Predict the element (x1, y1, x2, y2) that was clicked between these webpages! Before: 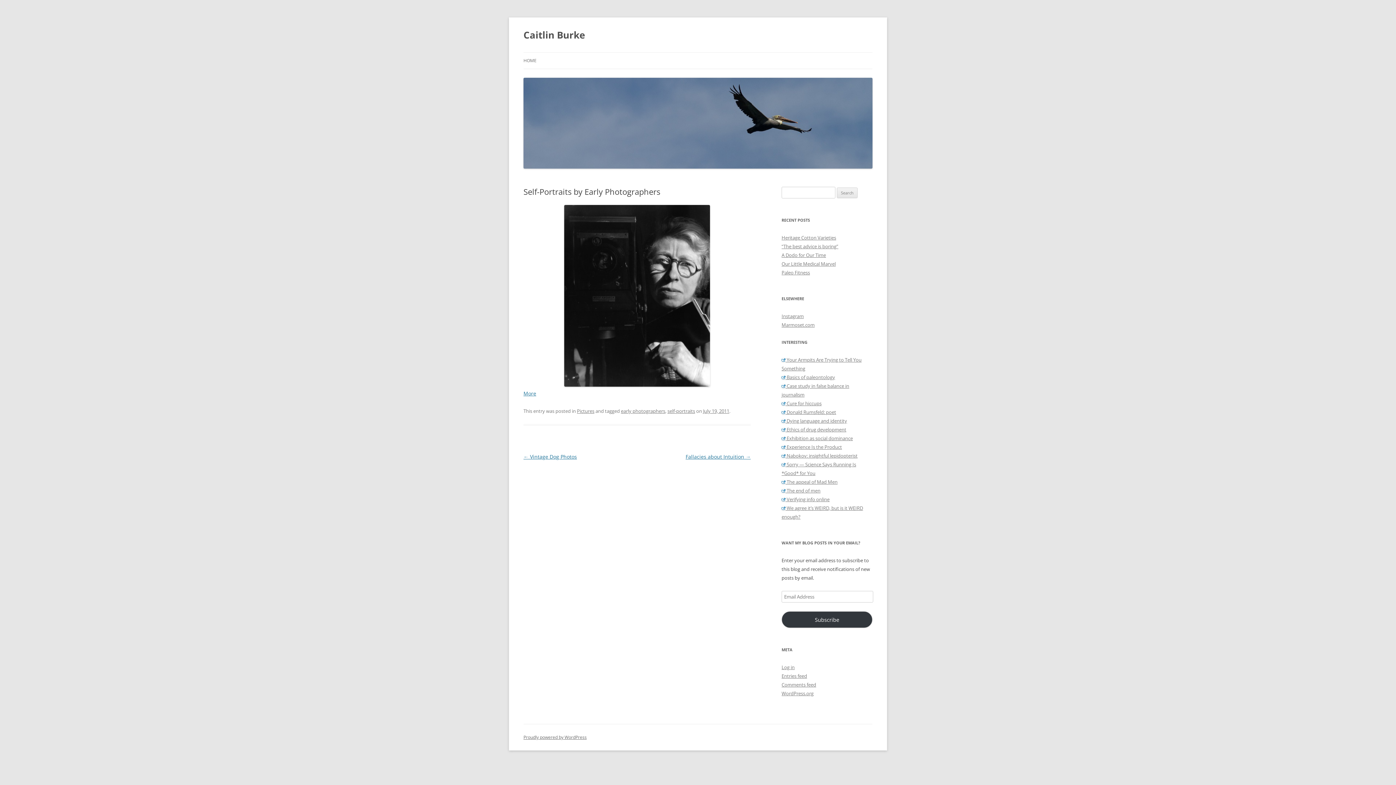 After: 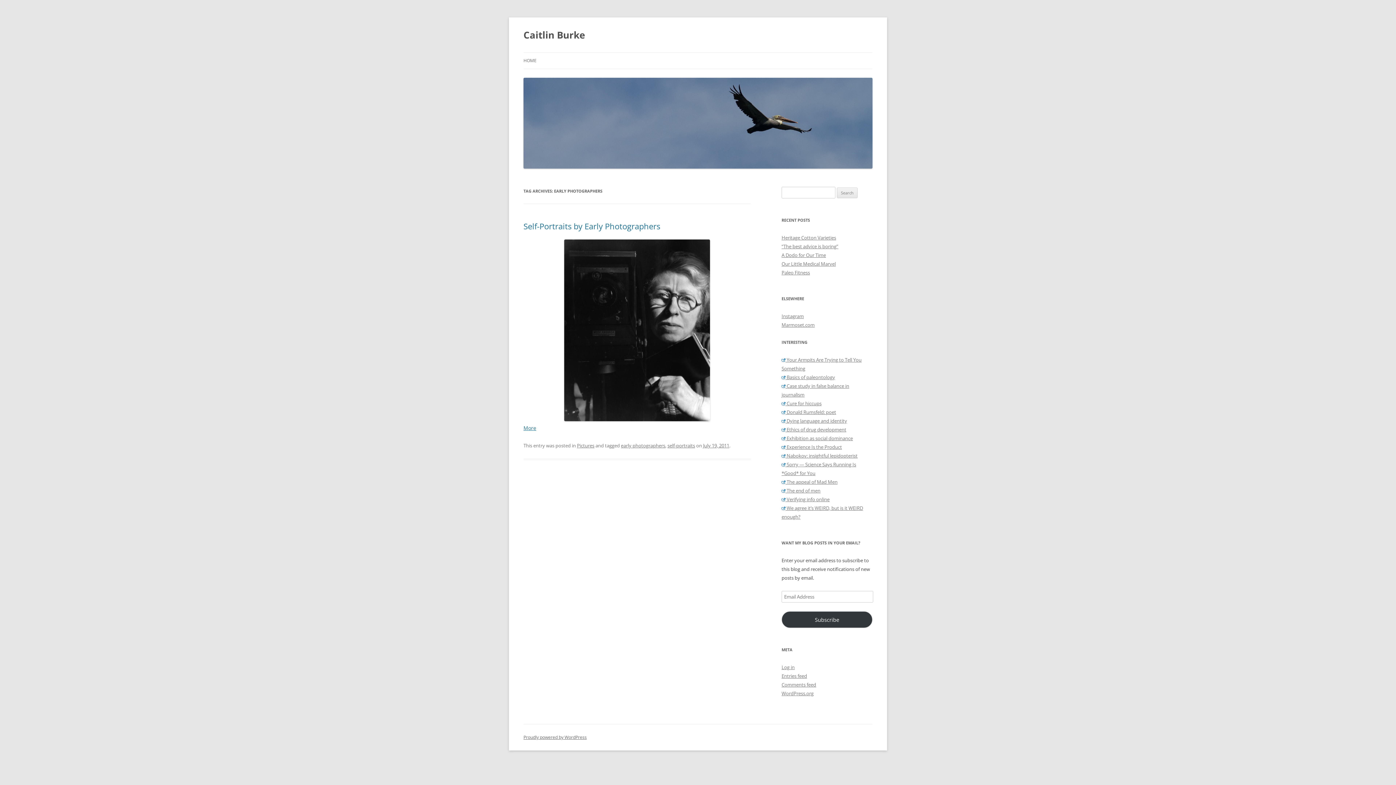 Action: bbox: (621, 408, 665, 414) label: early photographers